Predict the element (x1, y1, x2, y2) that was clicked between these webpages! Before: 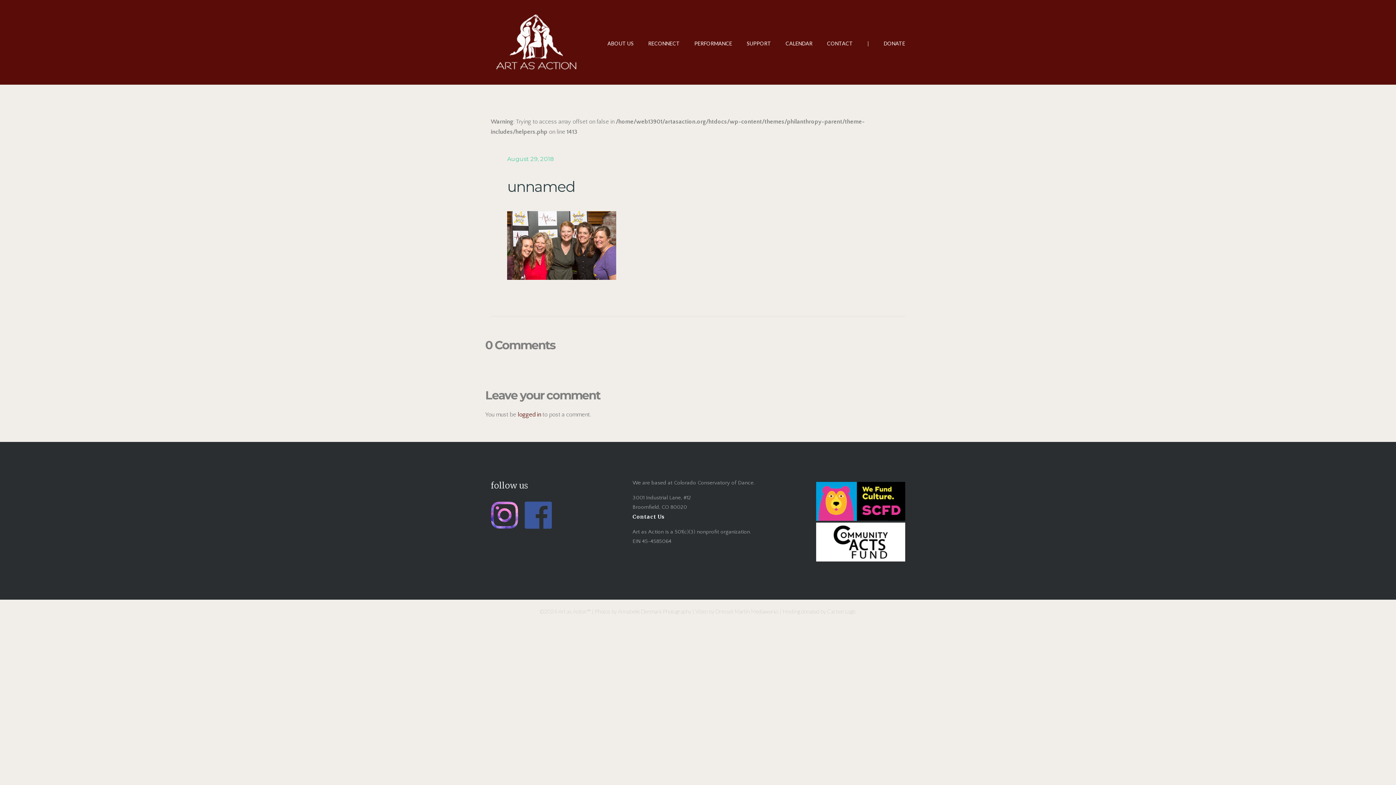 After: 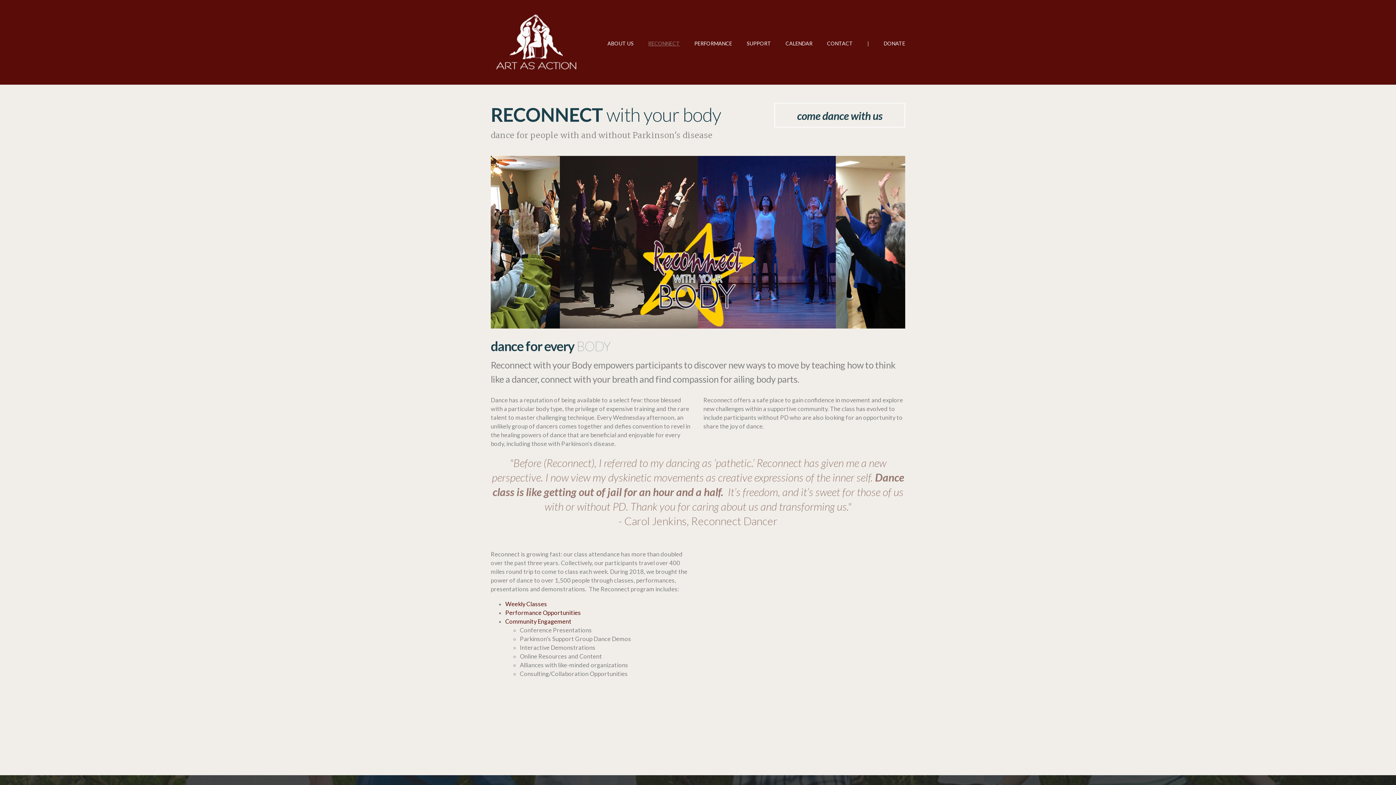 Action: bbox: (648, 40, 680, 46) label: RECONNECT